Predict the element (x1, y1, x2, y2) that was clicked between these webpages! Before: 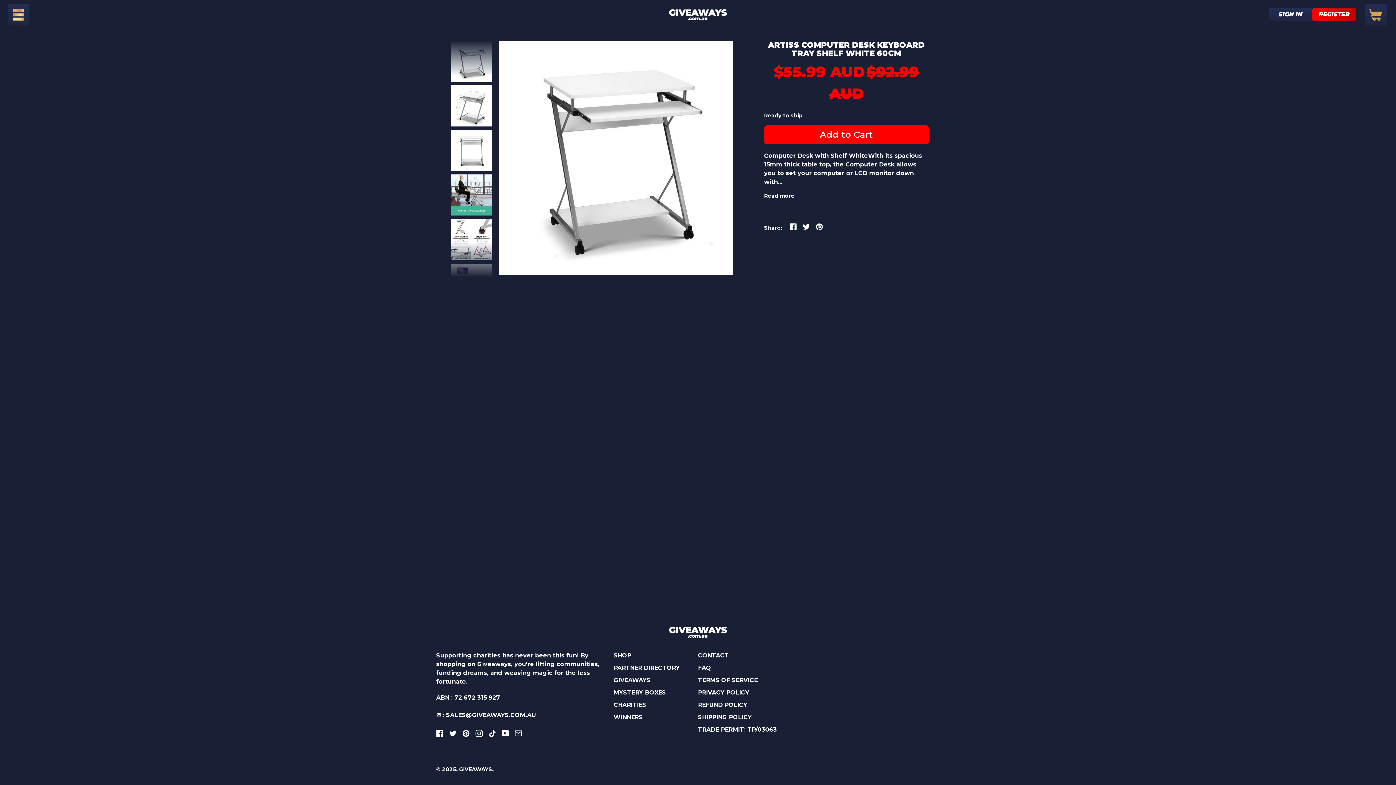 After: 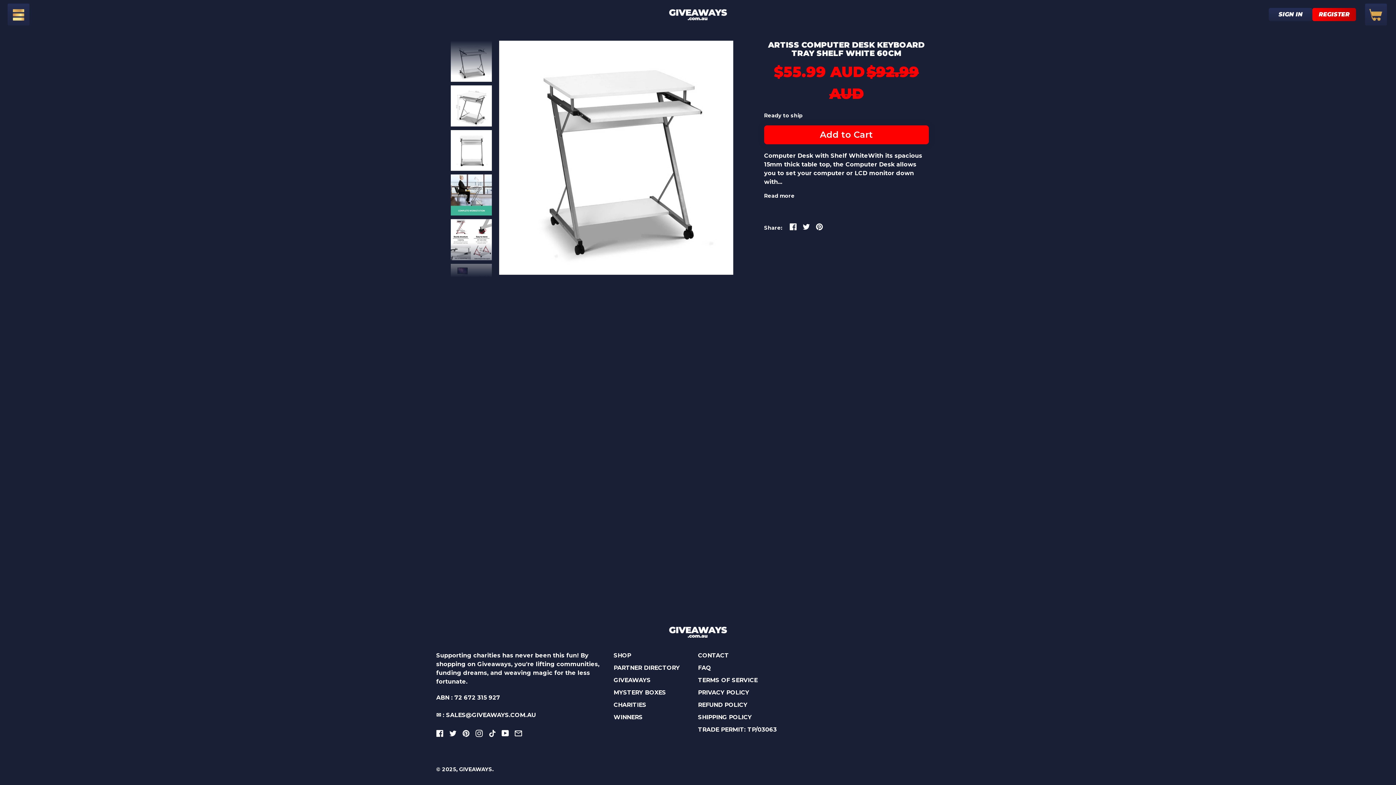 Action: bbox: (450, 40, 491, 81)